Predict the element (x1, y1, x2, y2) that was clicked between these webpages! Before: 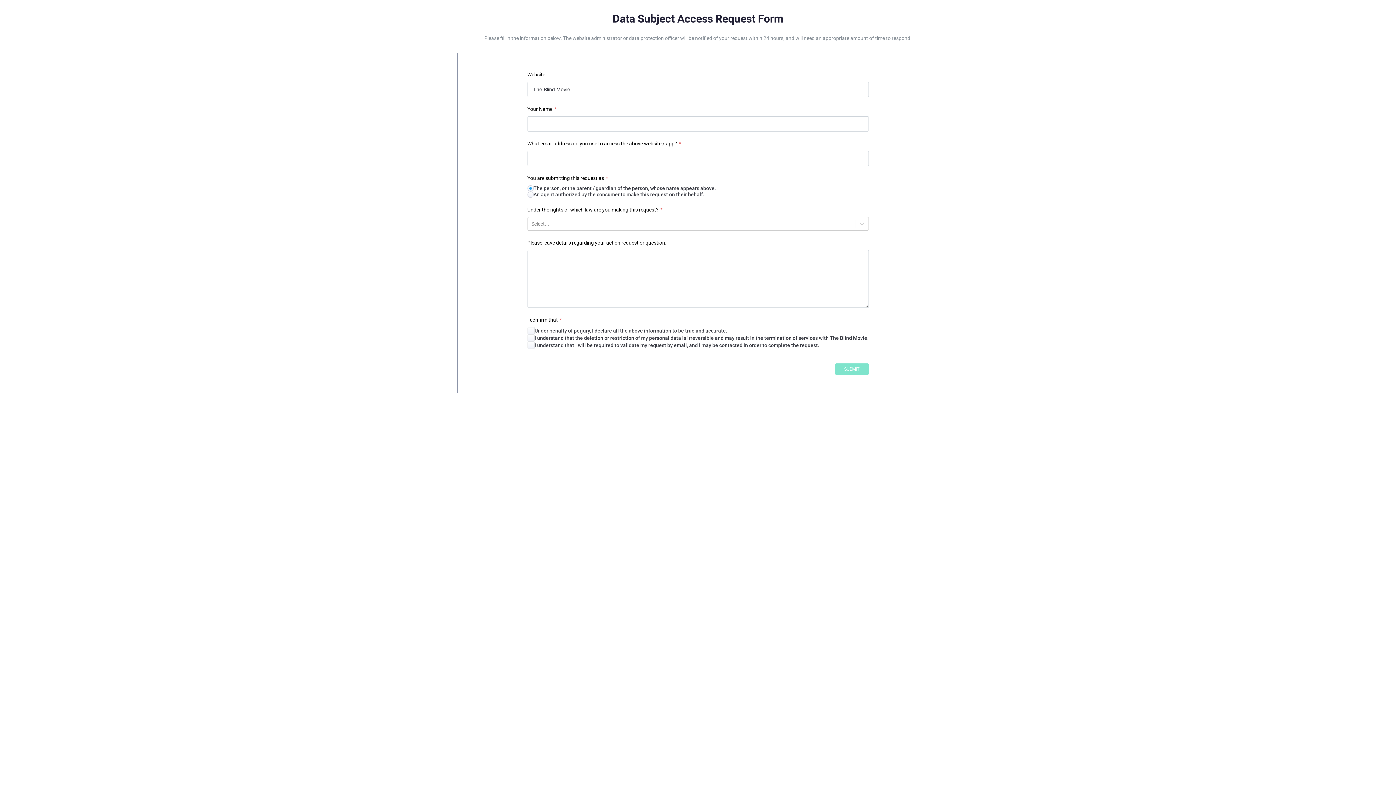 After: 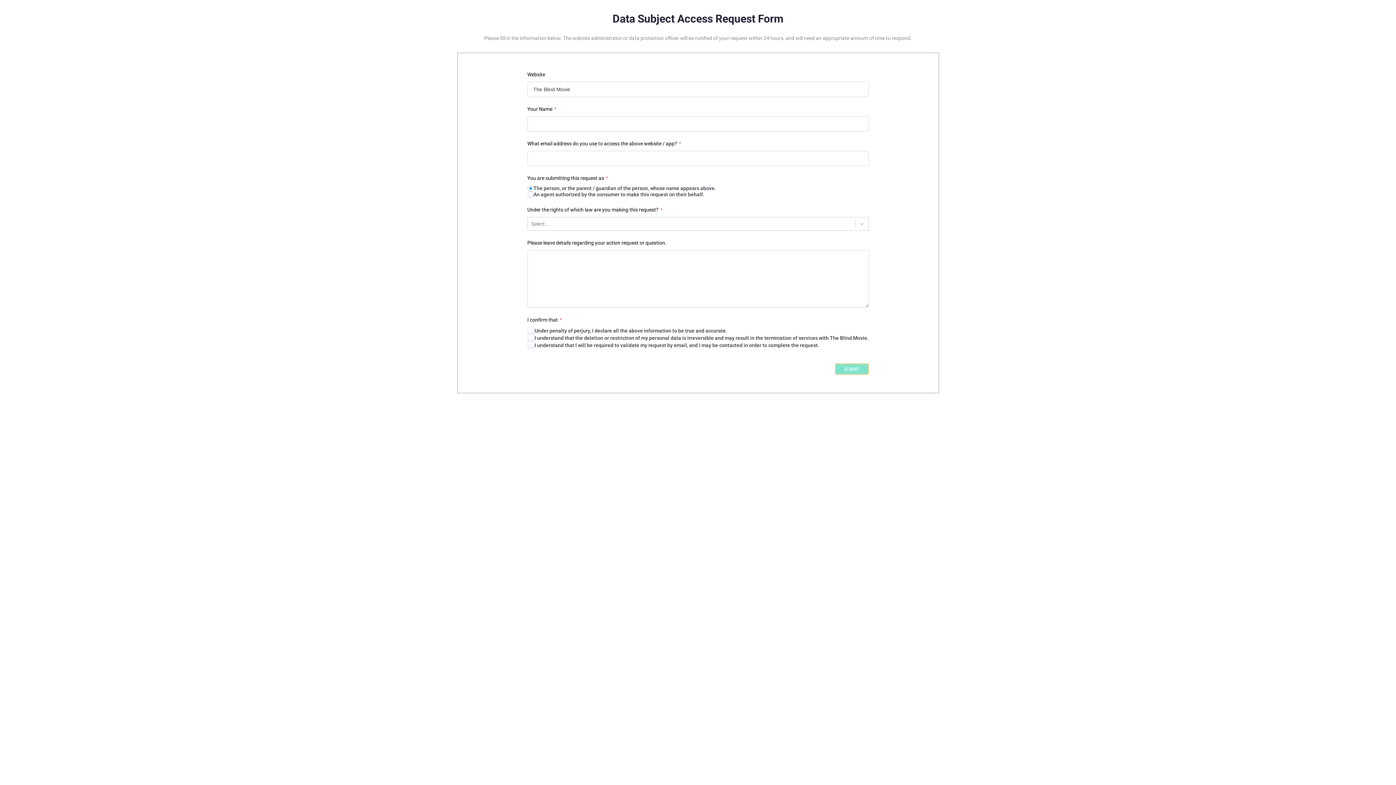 Action: bbox: (835, 363, 868, 375) label: SUBMIT